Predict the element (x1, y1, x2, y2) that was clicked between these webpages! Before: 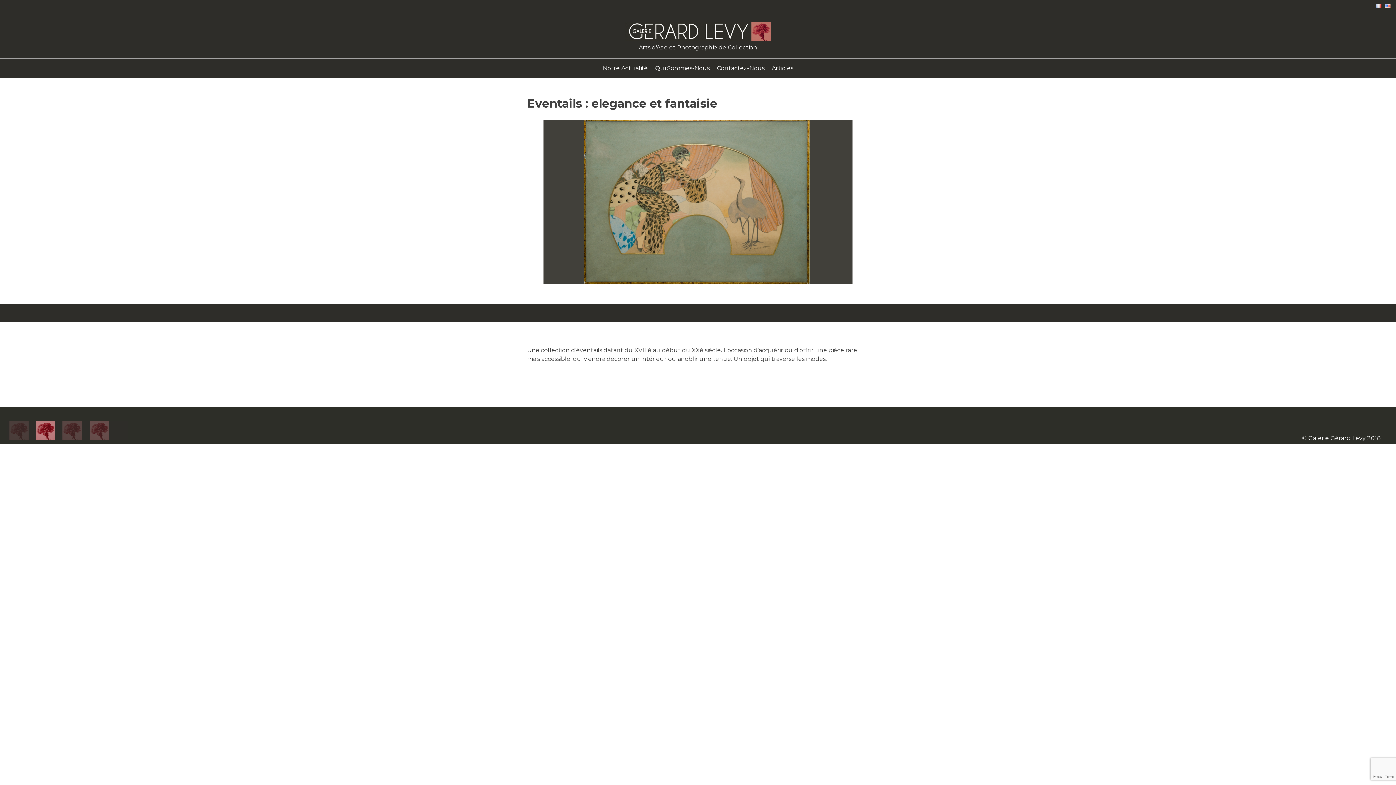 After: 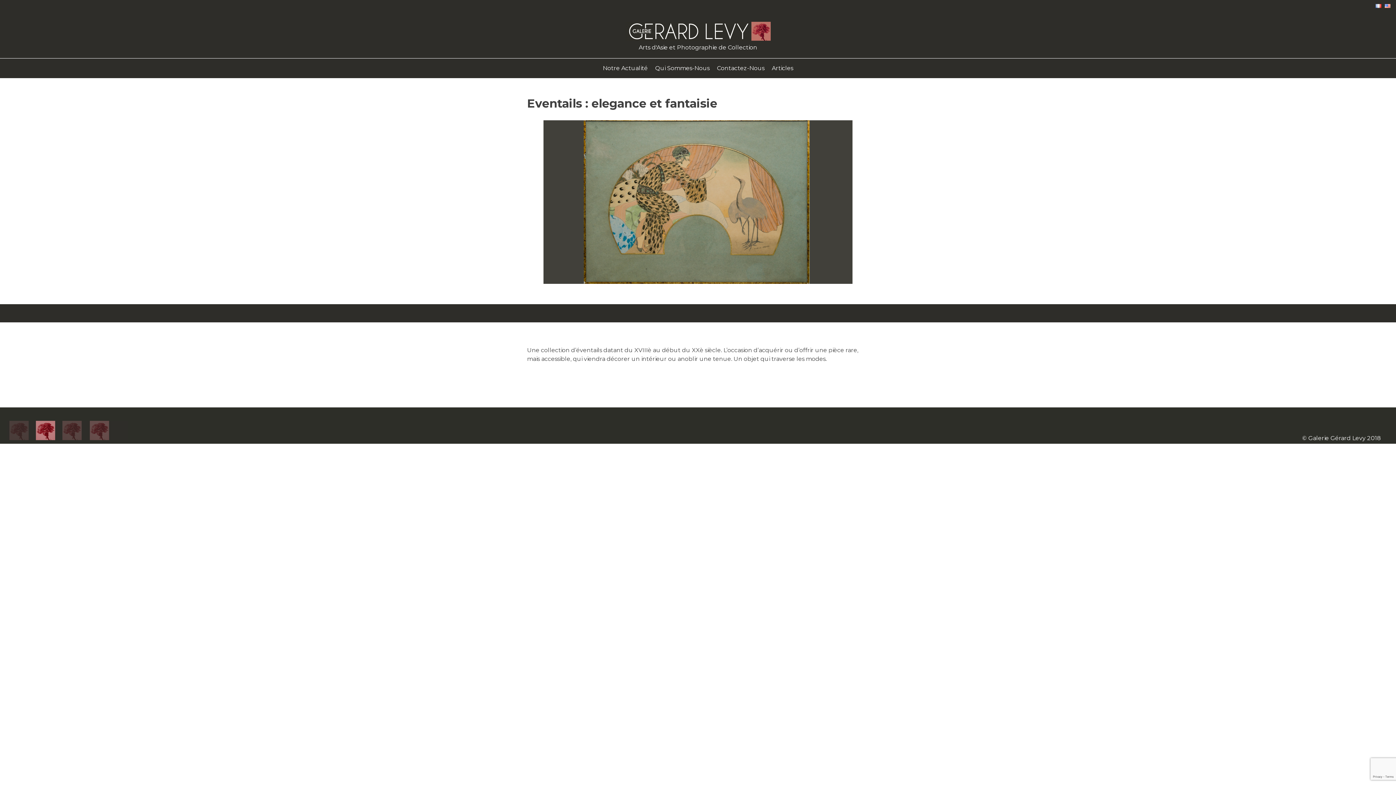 Action: bbox: (1376, 2, 1381, 9)